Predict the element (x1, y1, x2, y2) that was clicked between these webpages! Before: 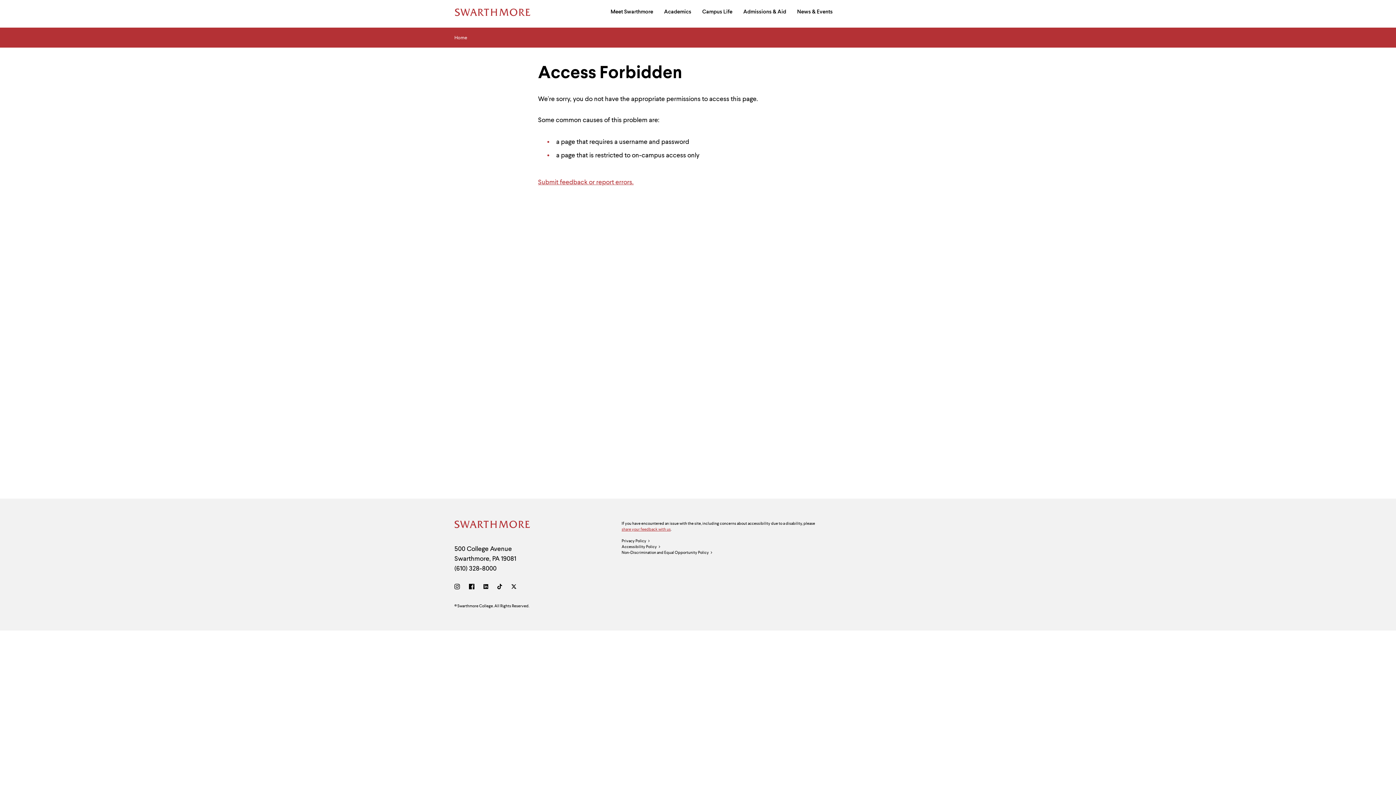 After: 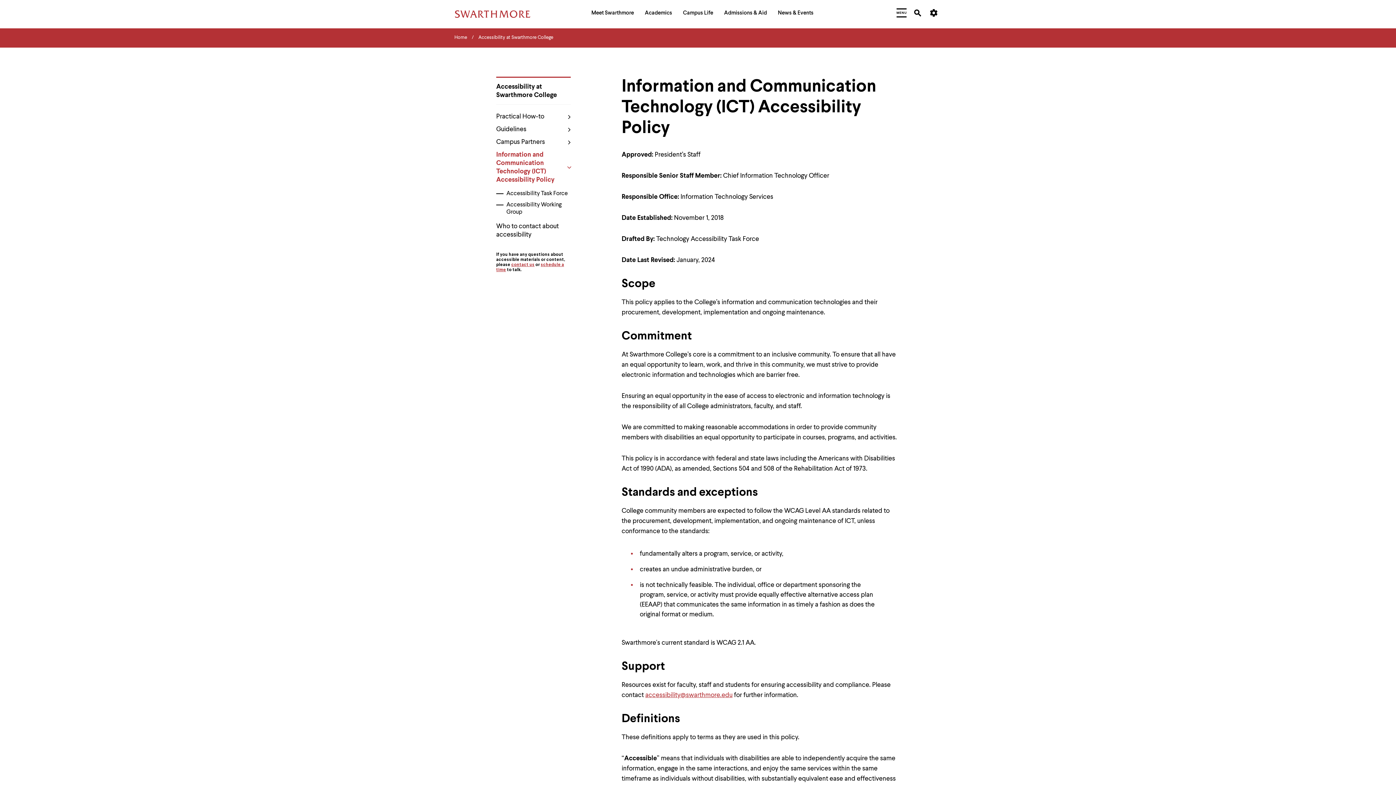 Action: bbox: (621, 544, 661, 549) label: Accessibility Policy